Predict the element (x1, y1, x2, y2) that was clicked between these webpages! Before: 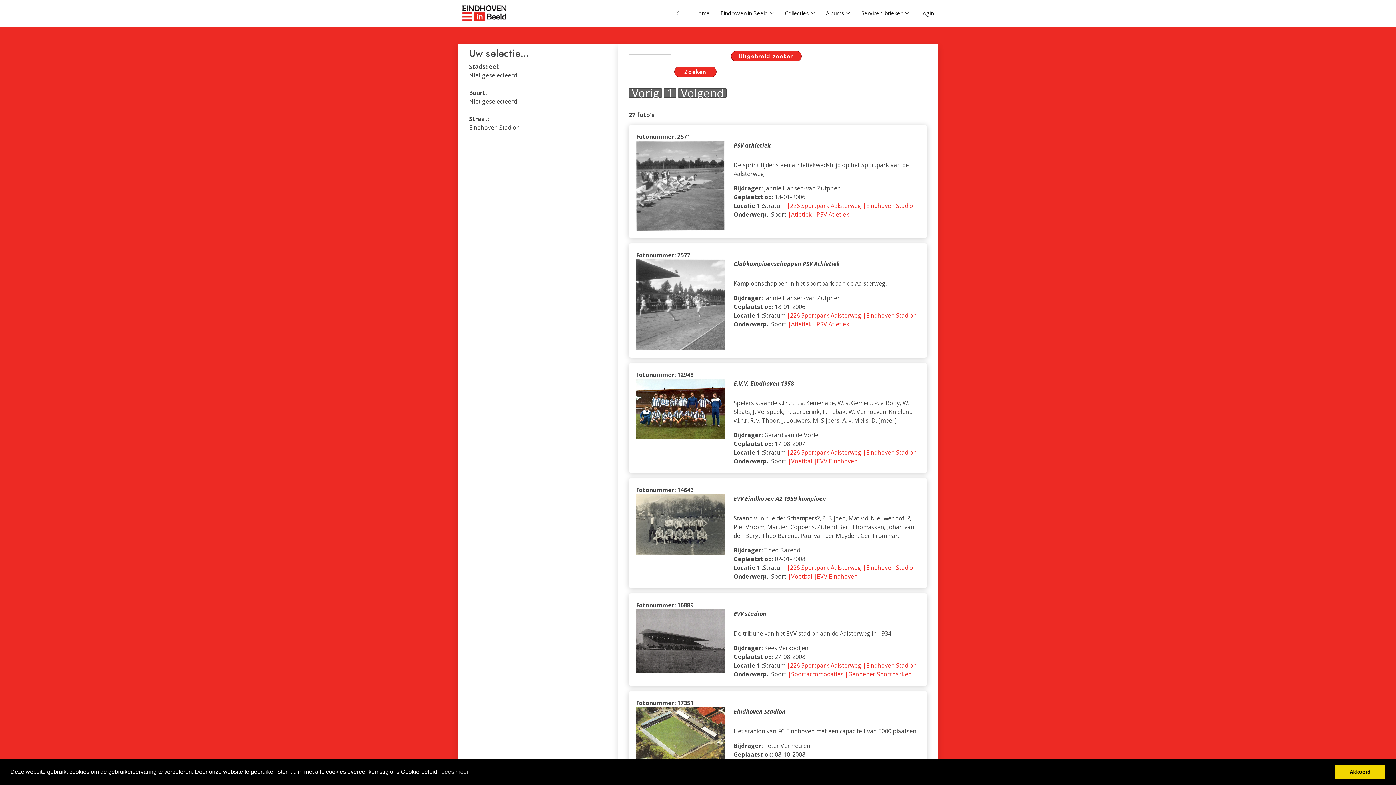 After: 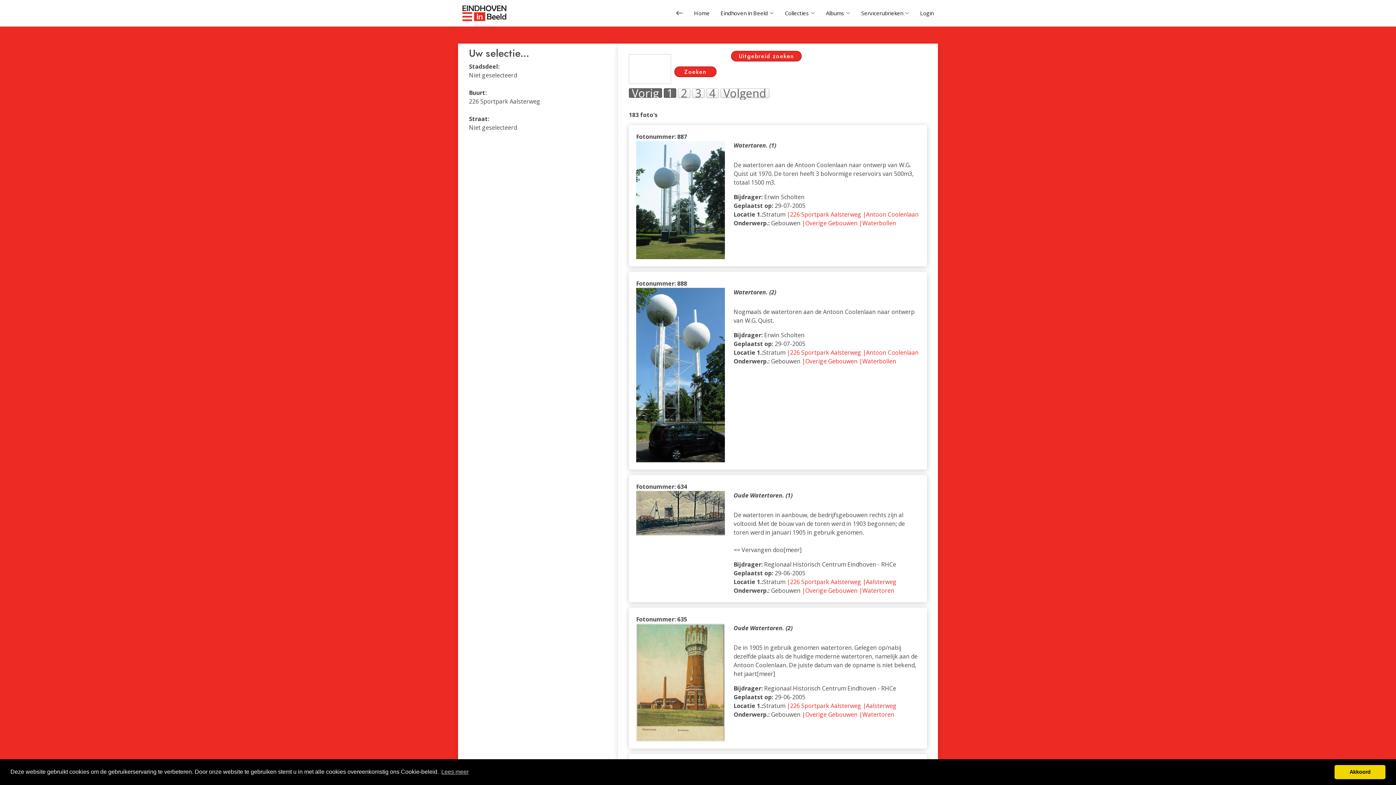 Action: bbox: (786, 564, 861, 572) label: |226 Sportpark Aalsterweg